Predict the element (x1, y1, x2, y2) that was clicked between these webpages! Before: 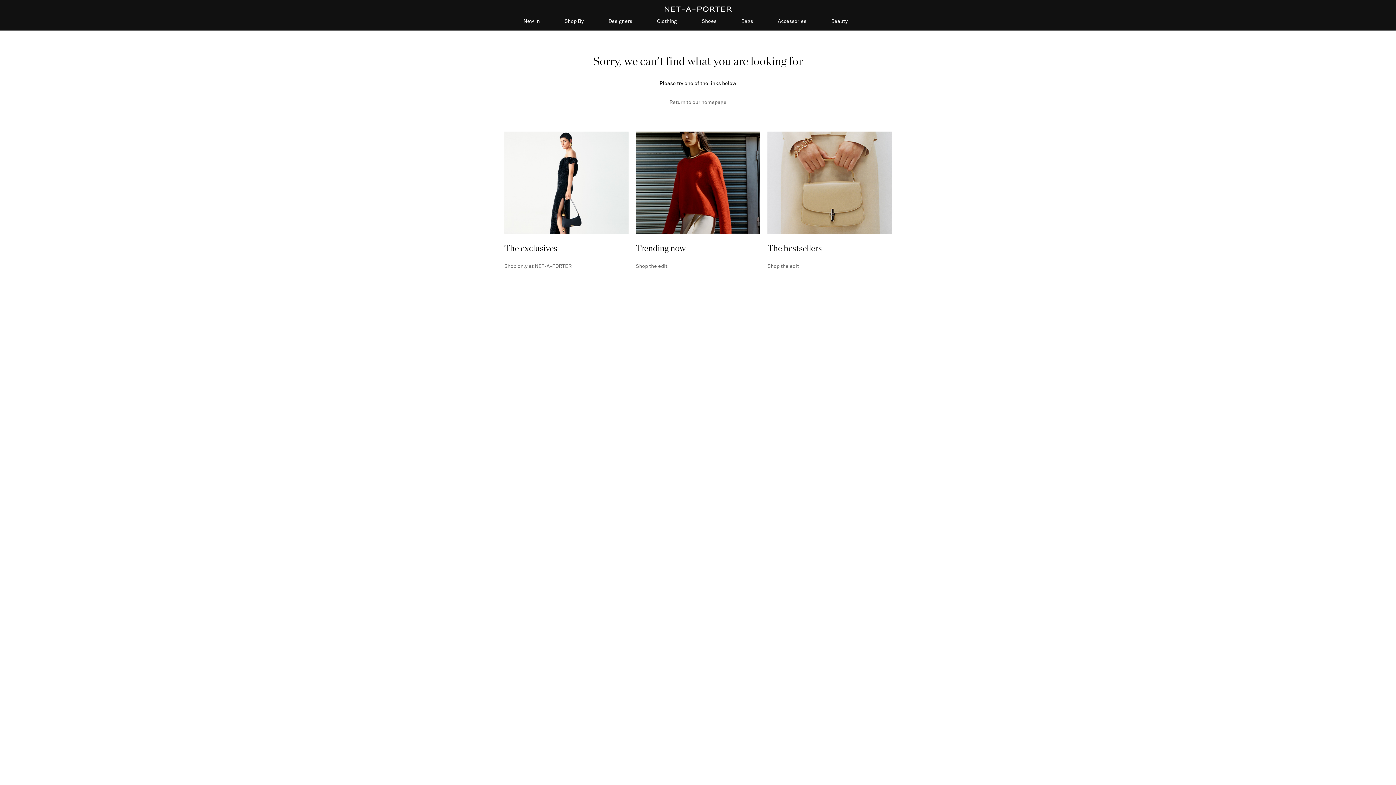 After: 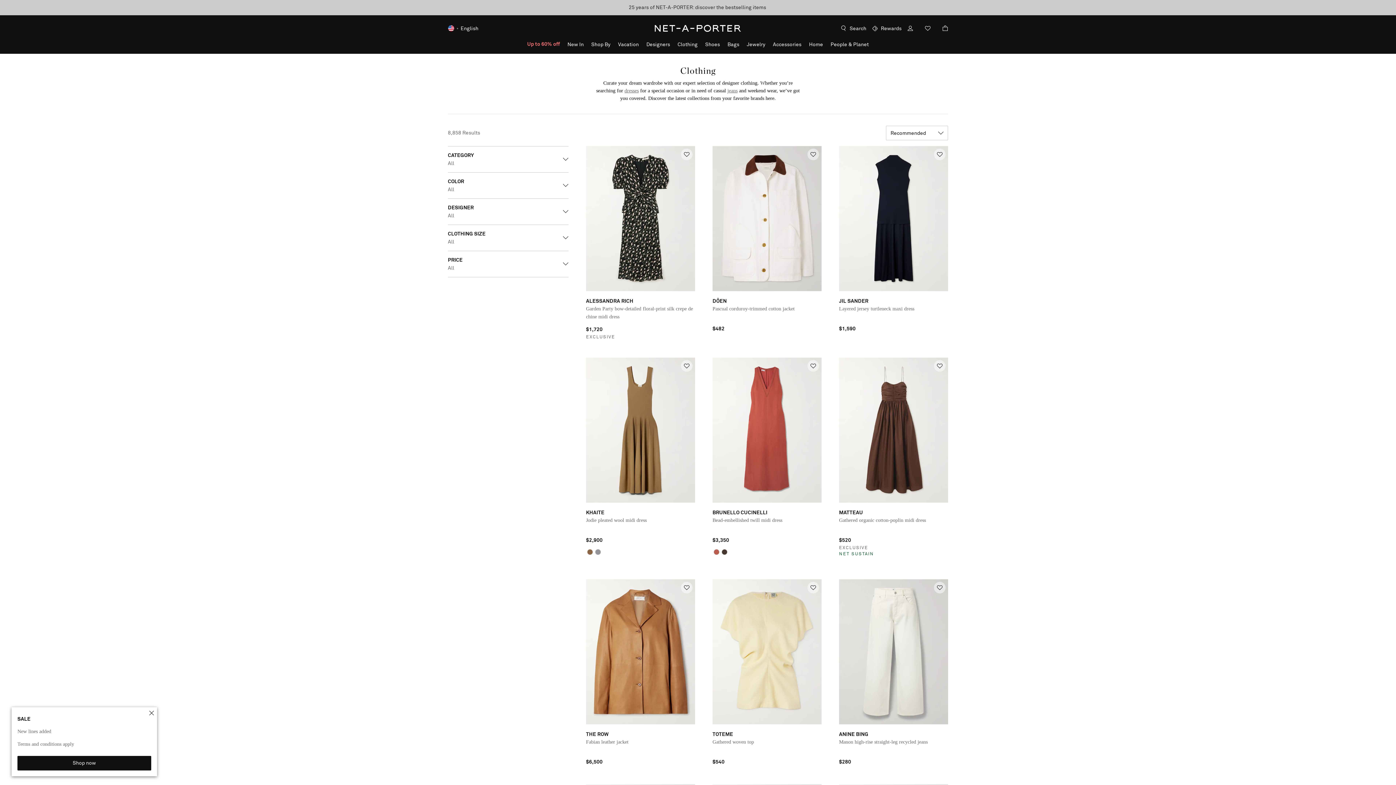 Action: bbox: (657, 18, 677, 30) label: Clothing